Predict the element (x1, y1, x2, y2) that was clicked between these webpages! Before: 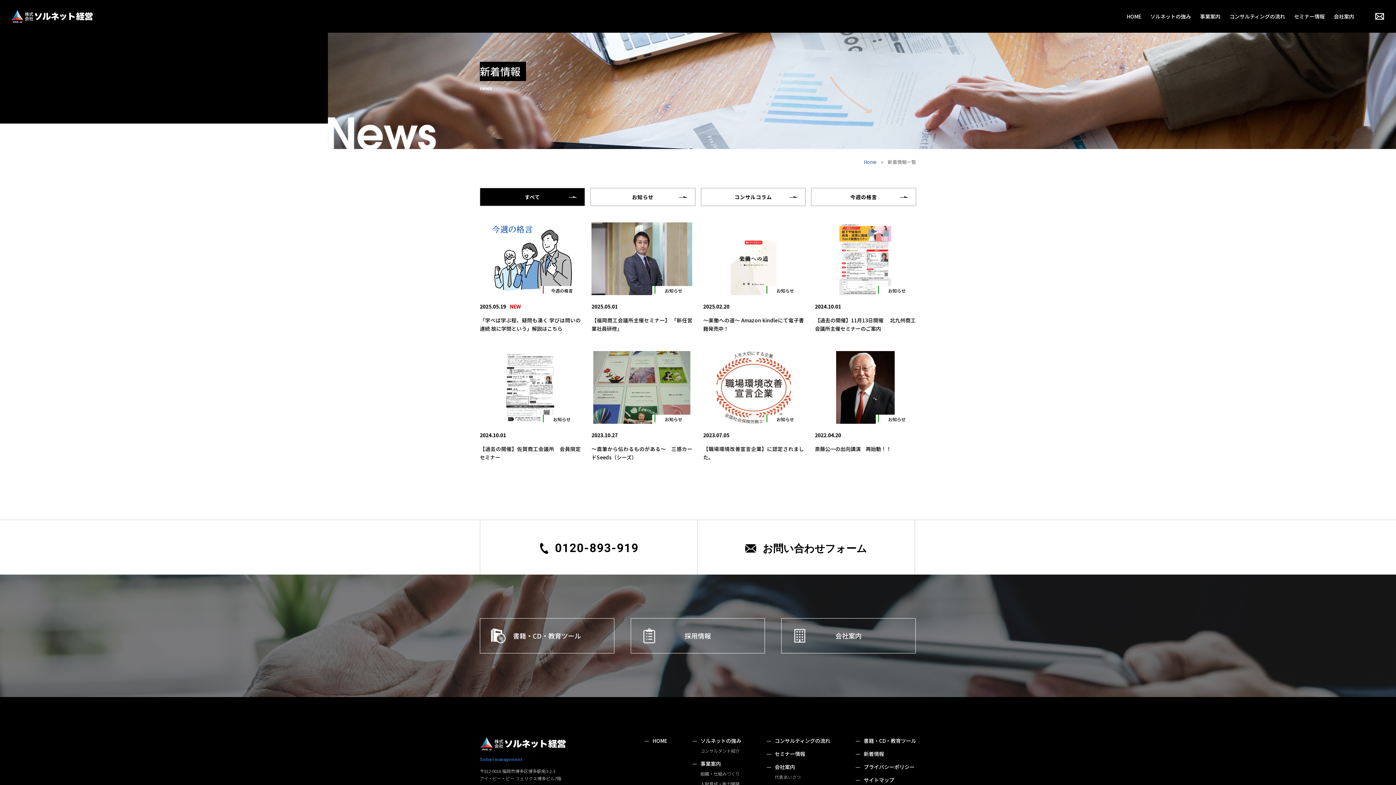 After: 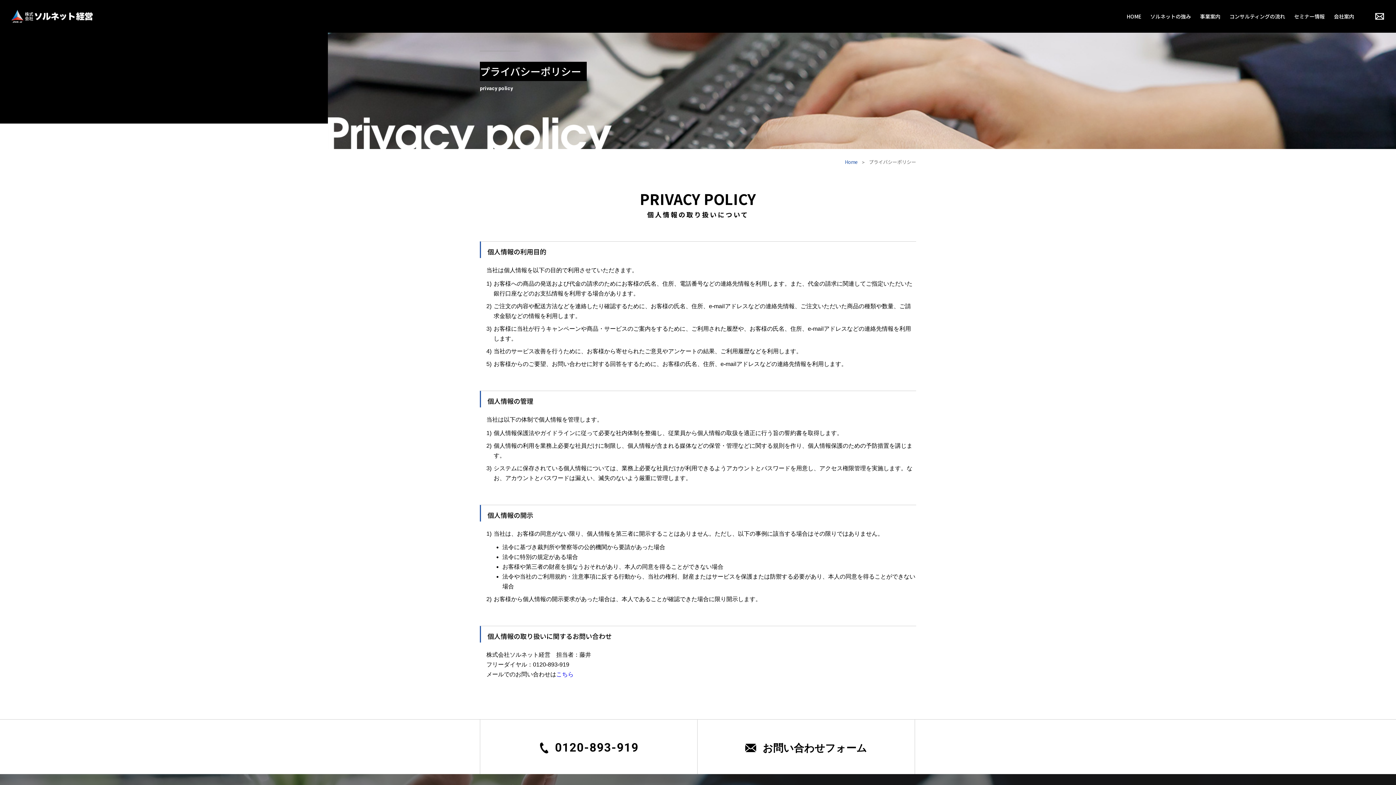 Action: bbox: (864, 763, 916, 771) label: プライバシーポリシー